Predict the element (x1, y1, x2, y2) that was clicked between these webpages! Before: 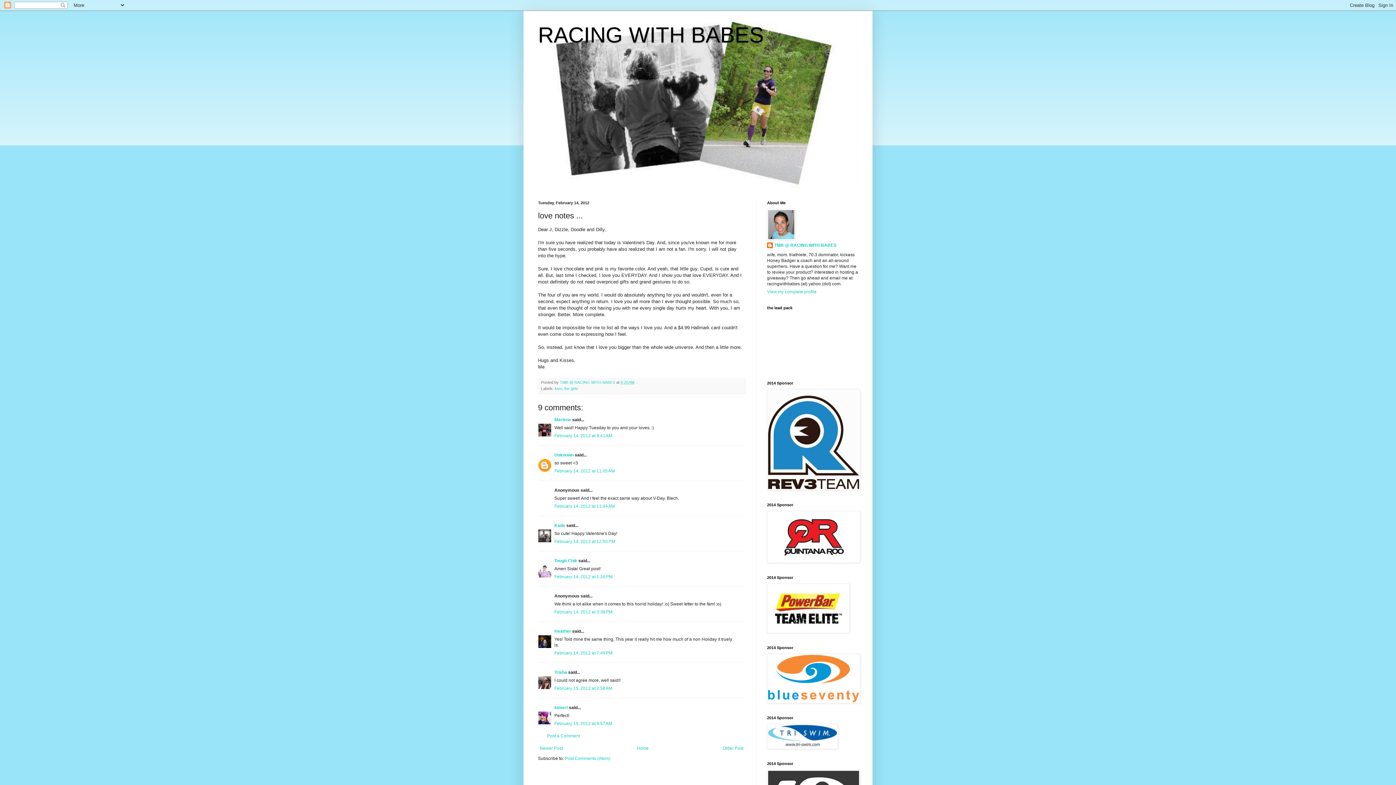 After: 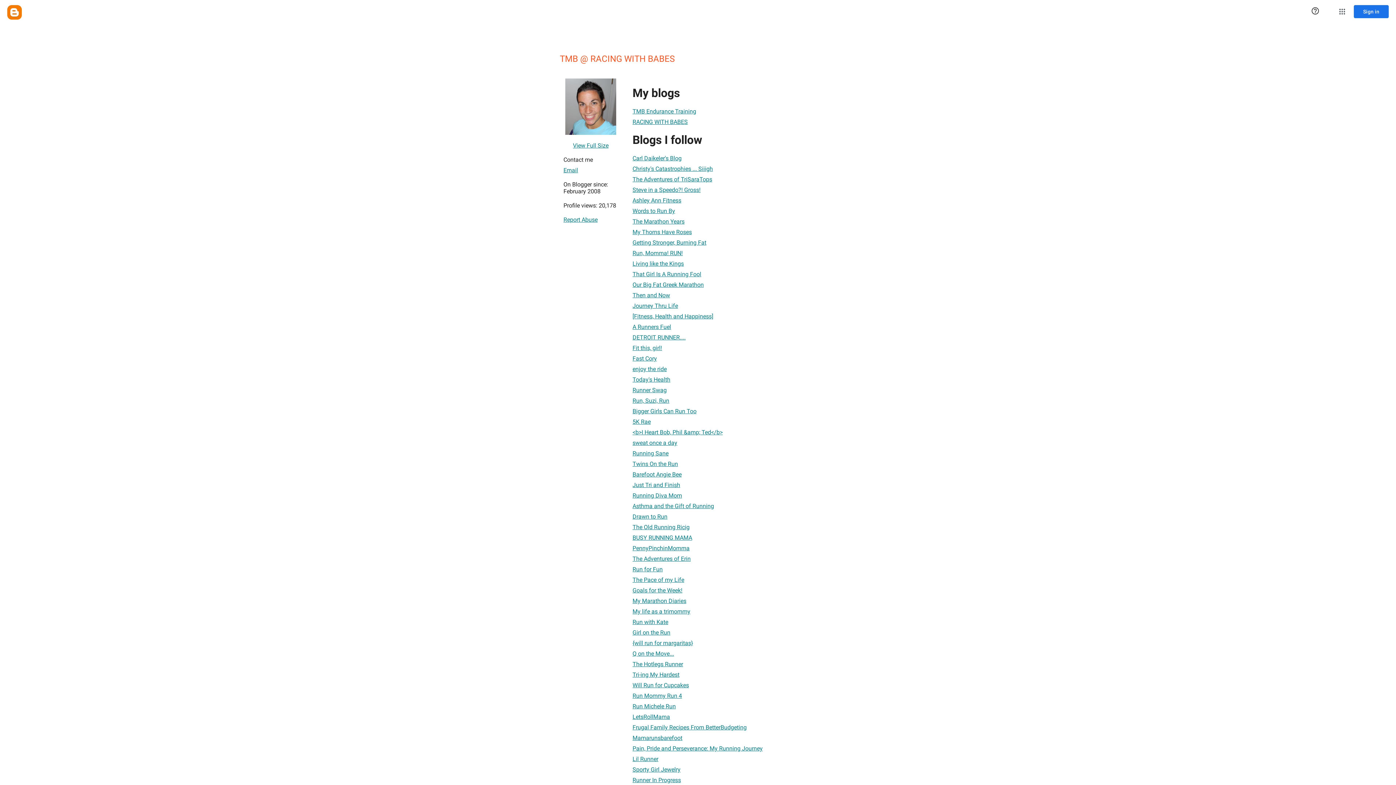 Action: bbox: (767, 242, 836, 249) label: TMB @ RACING WITH BABES